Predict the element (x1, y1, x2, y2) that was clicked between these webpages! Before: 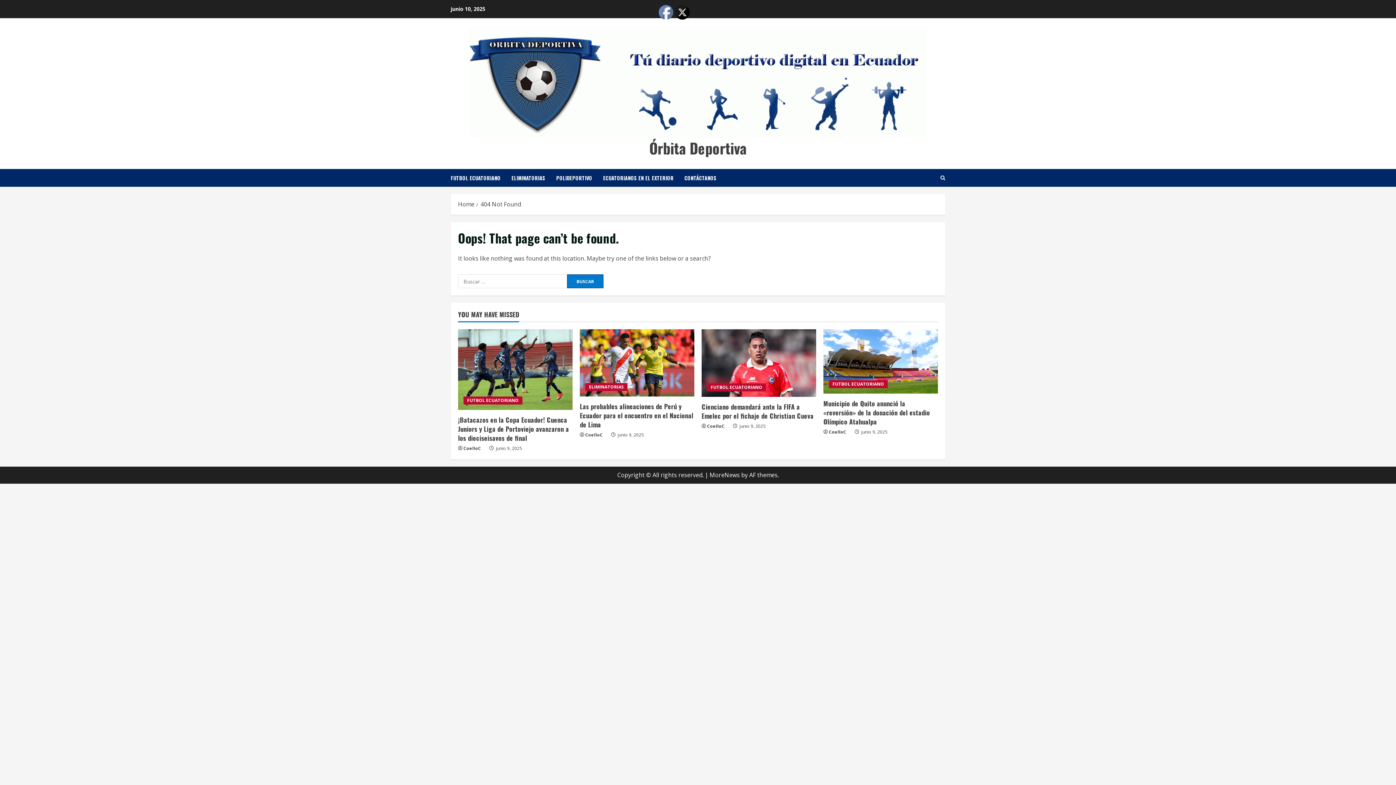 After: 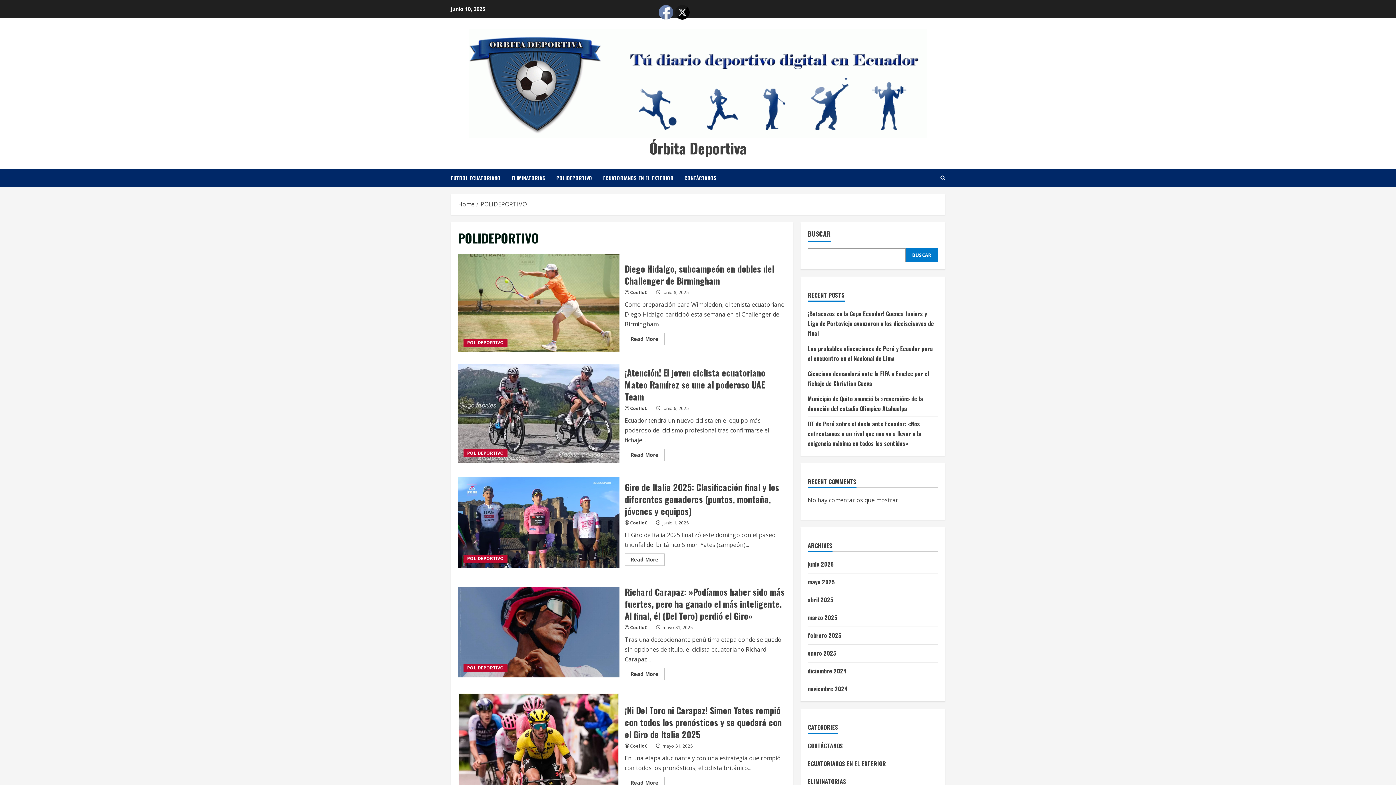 Action: bbox: (550, 169, 597, 186) label: POLIDEPORTIVO